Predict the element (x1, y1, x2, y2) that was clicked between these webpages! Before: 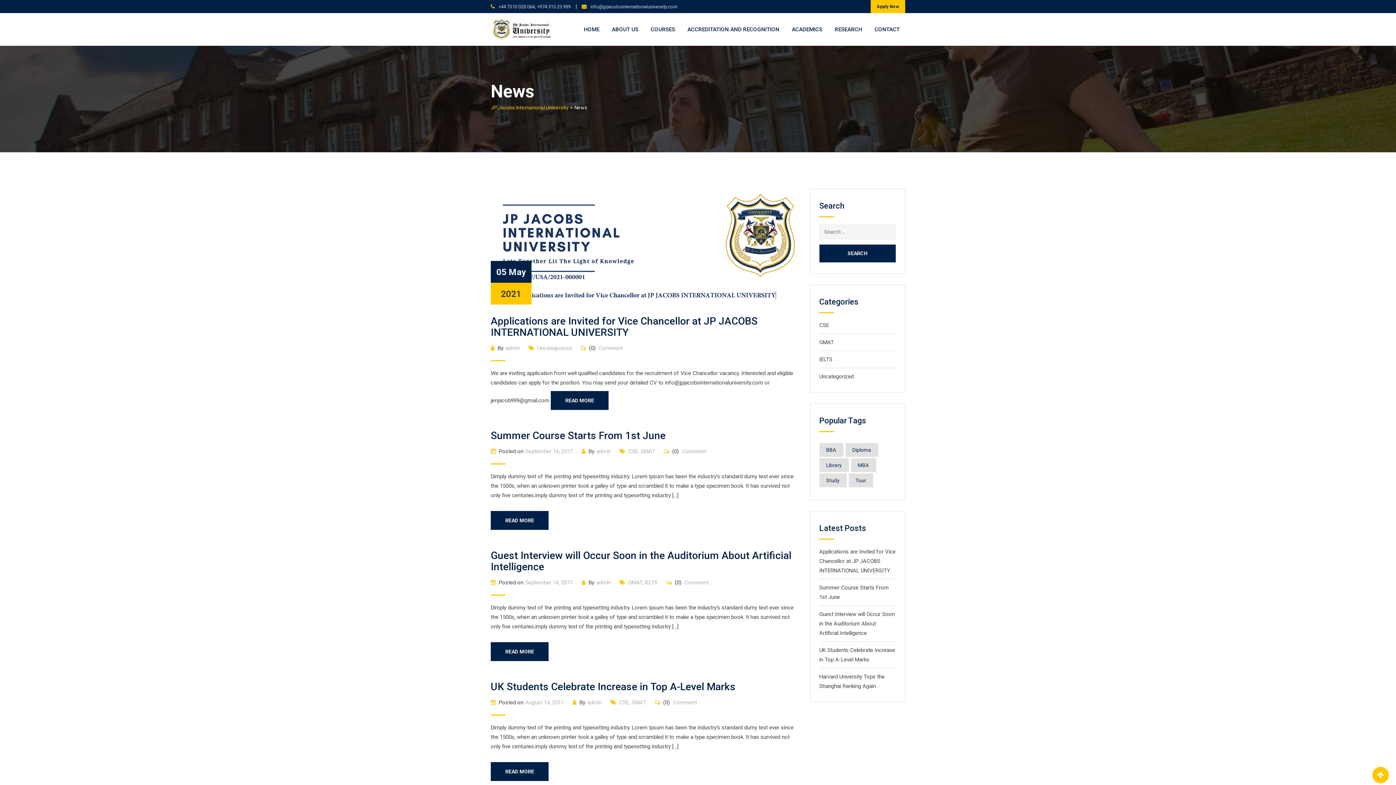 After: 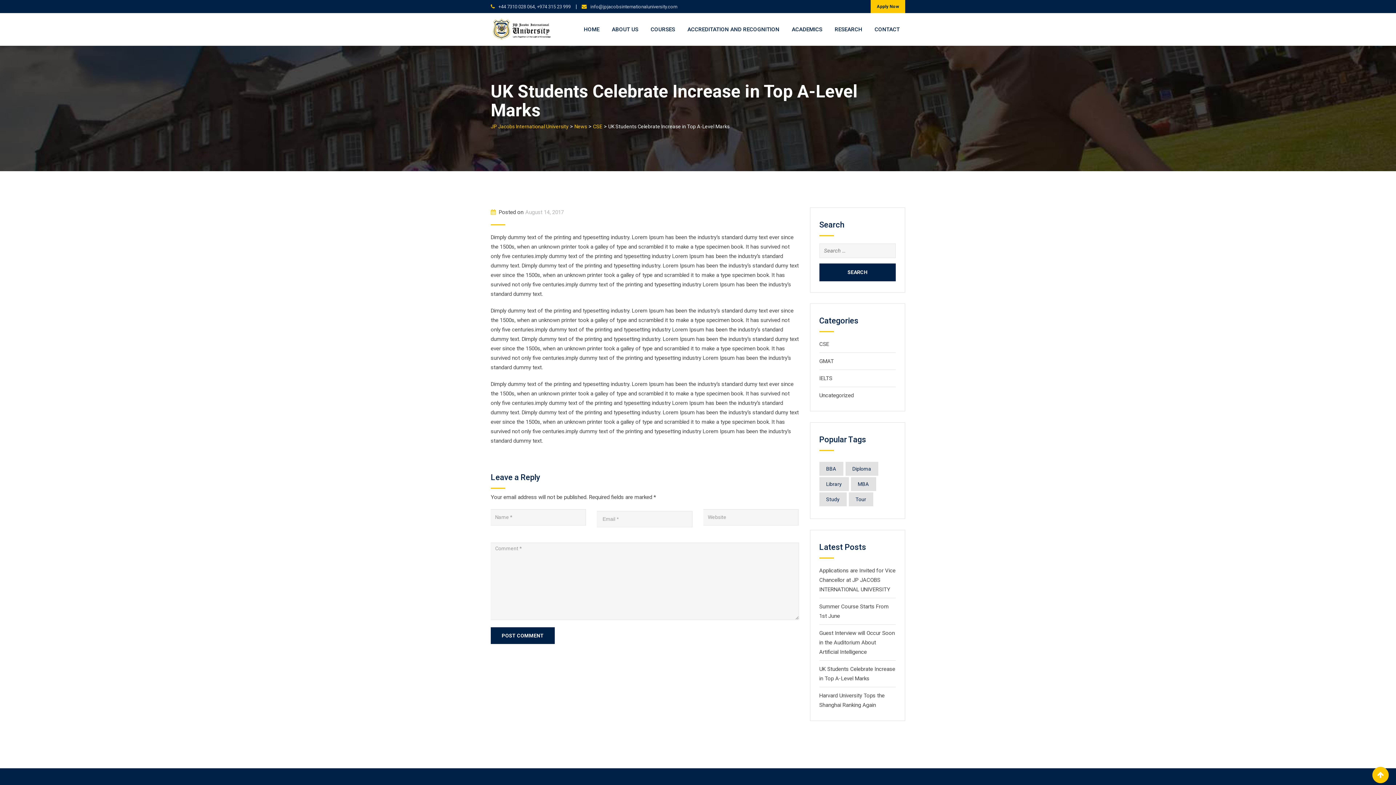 Action: bbox: (490, 762, 548, 781) label: READ MORE